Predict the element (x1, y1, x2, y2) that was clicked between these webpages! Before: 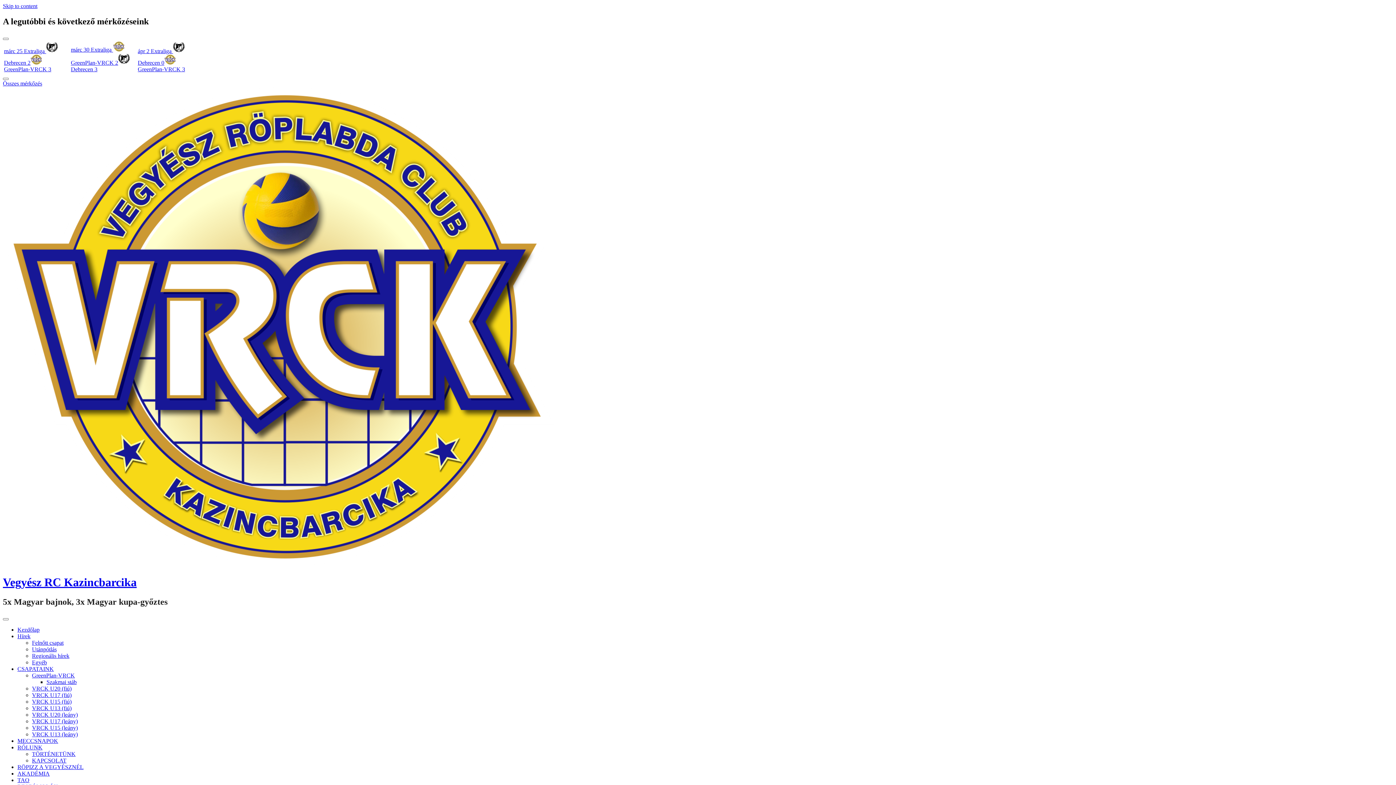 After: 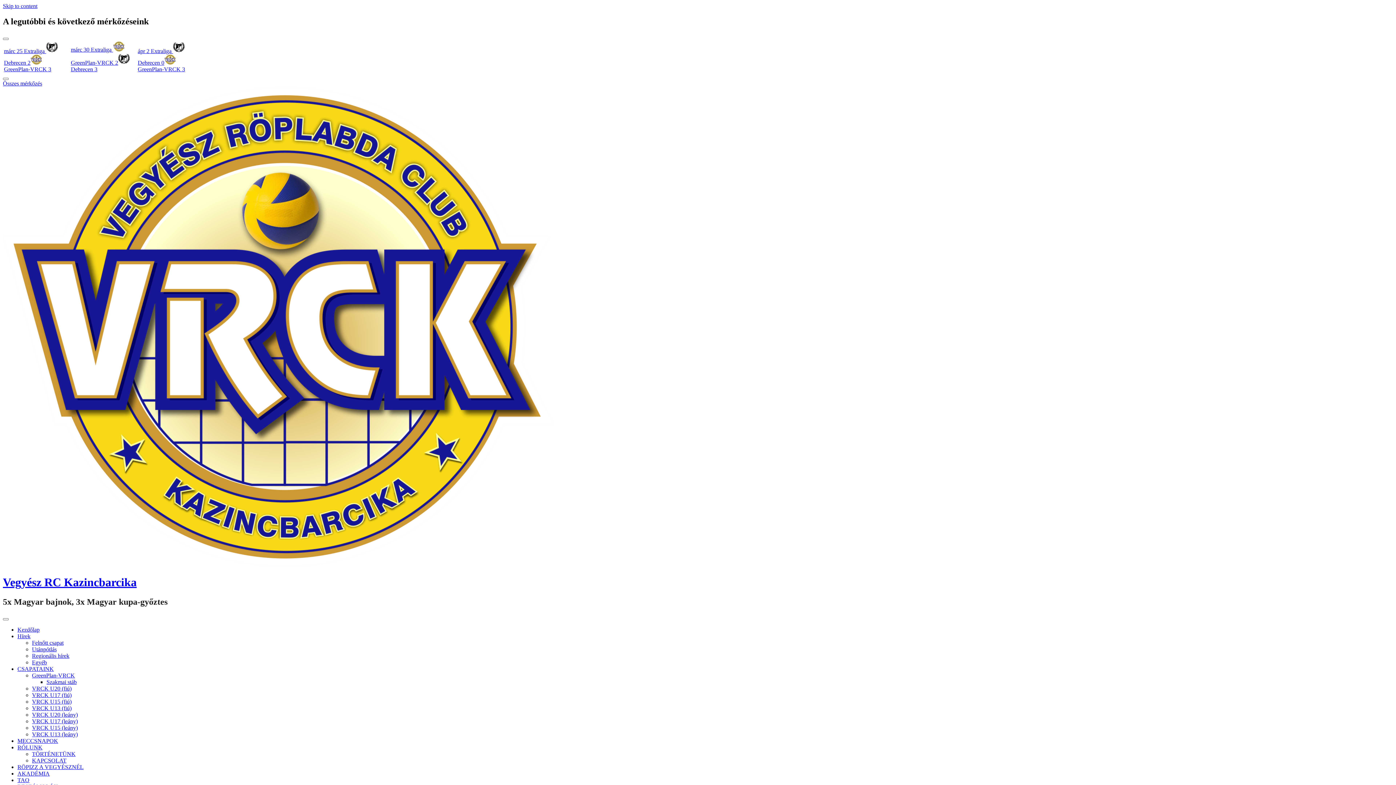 Action: label: Összes mérkőzés bbox: (2, 80, 42, 86)